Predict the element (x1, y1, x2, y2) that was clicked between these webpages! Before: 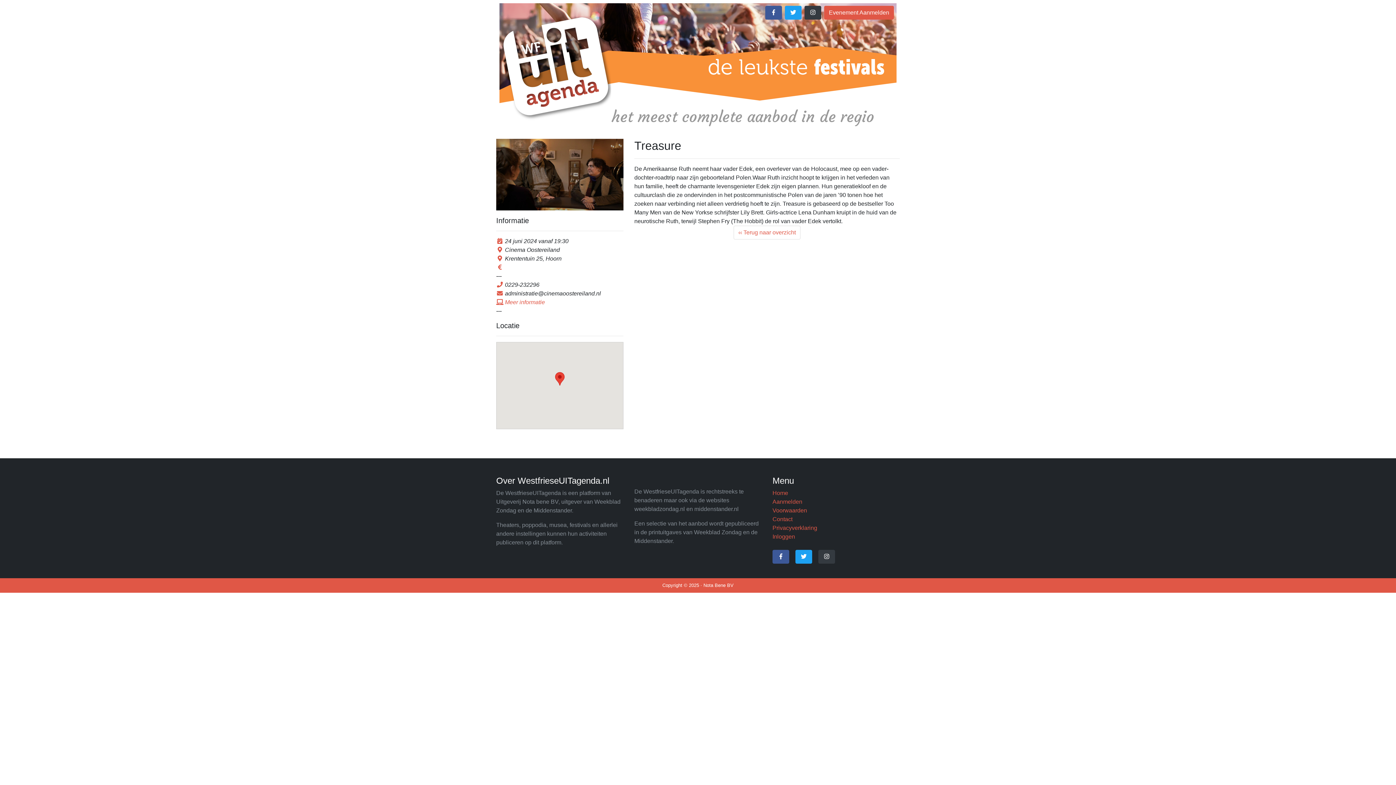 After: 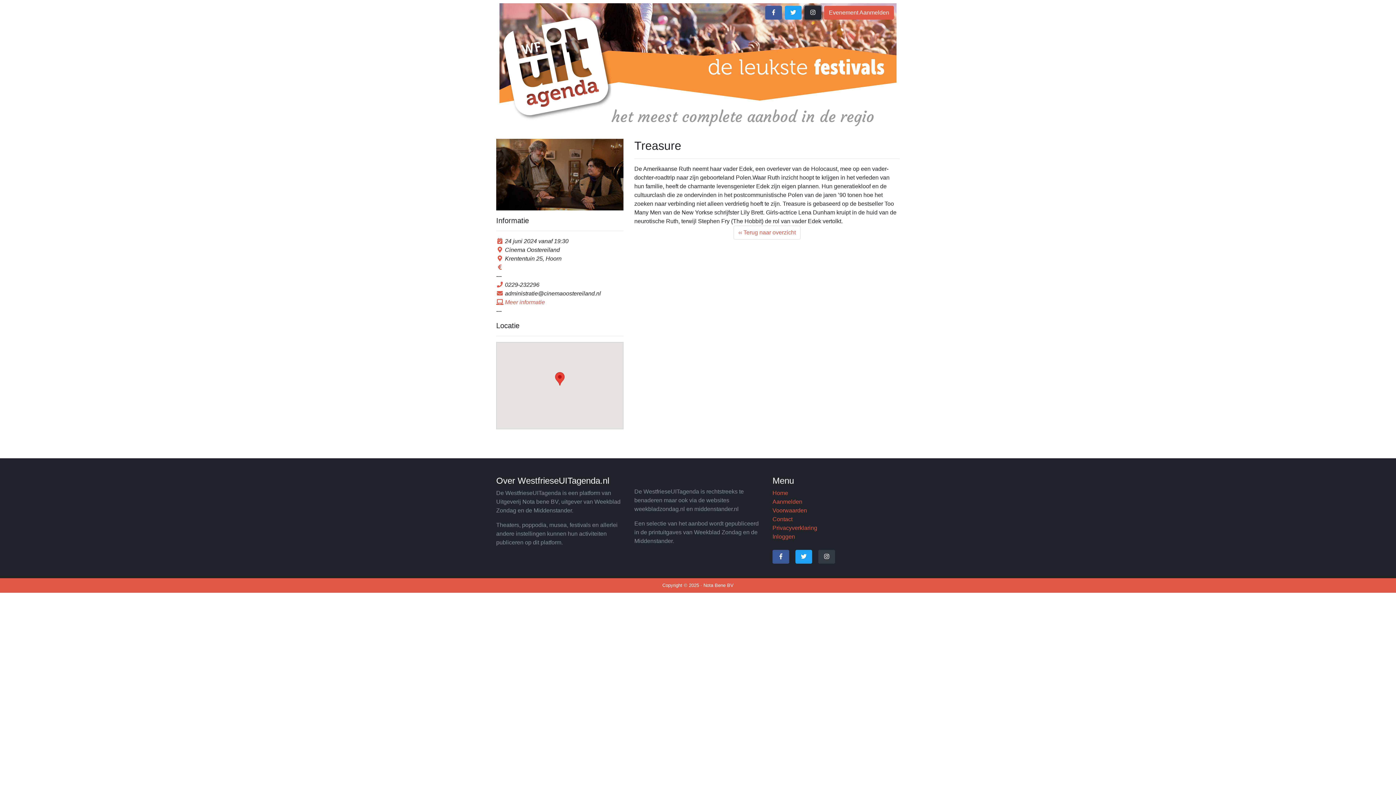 Action: bbox: (804, 5, 821, 19)